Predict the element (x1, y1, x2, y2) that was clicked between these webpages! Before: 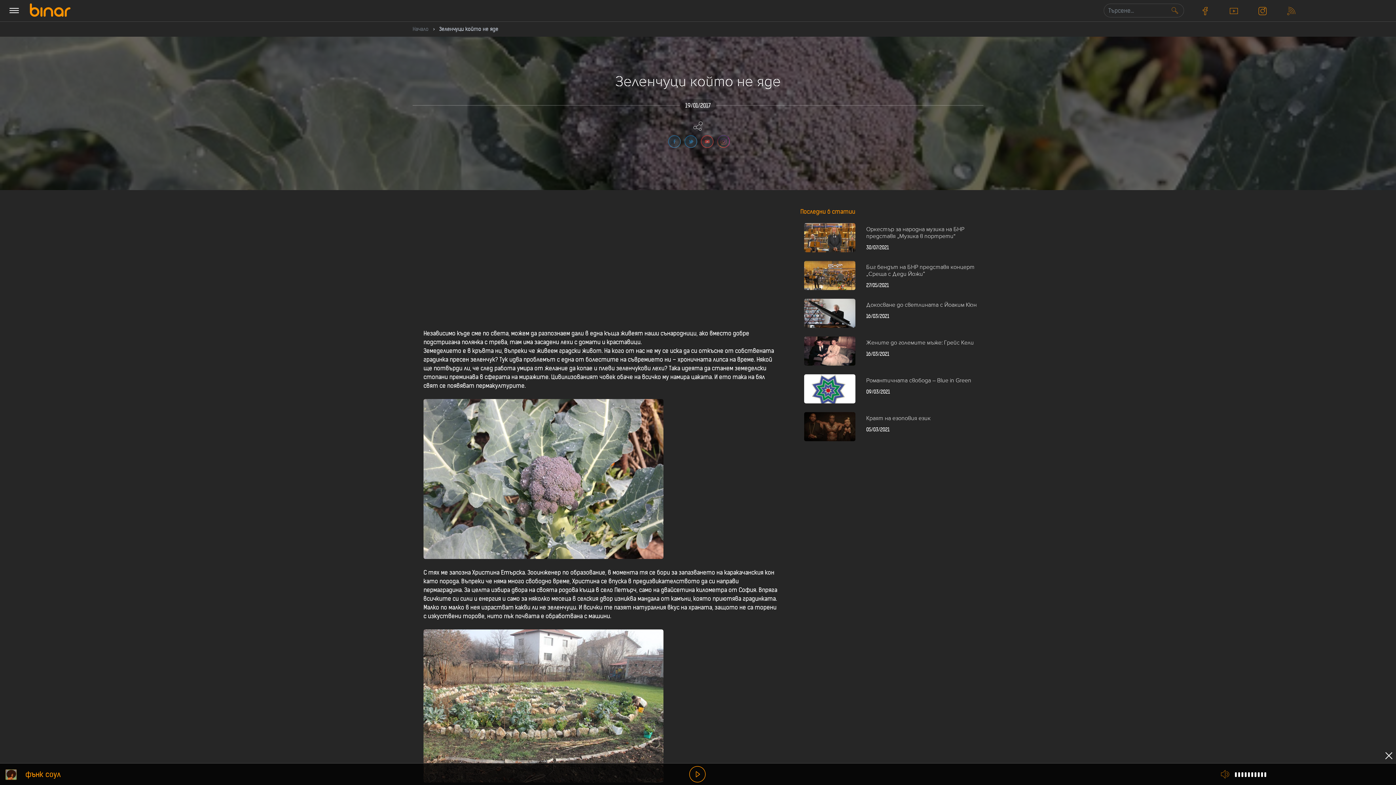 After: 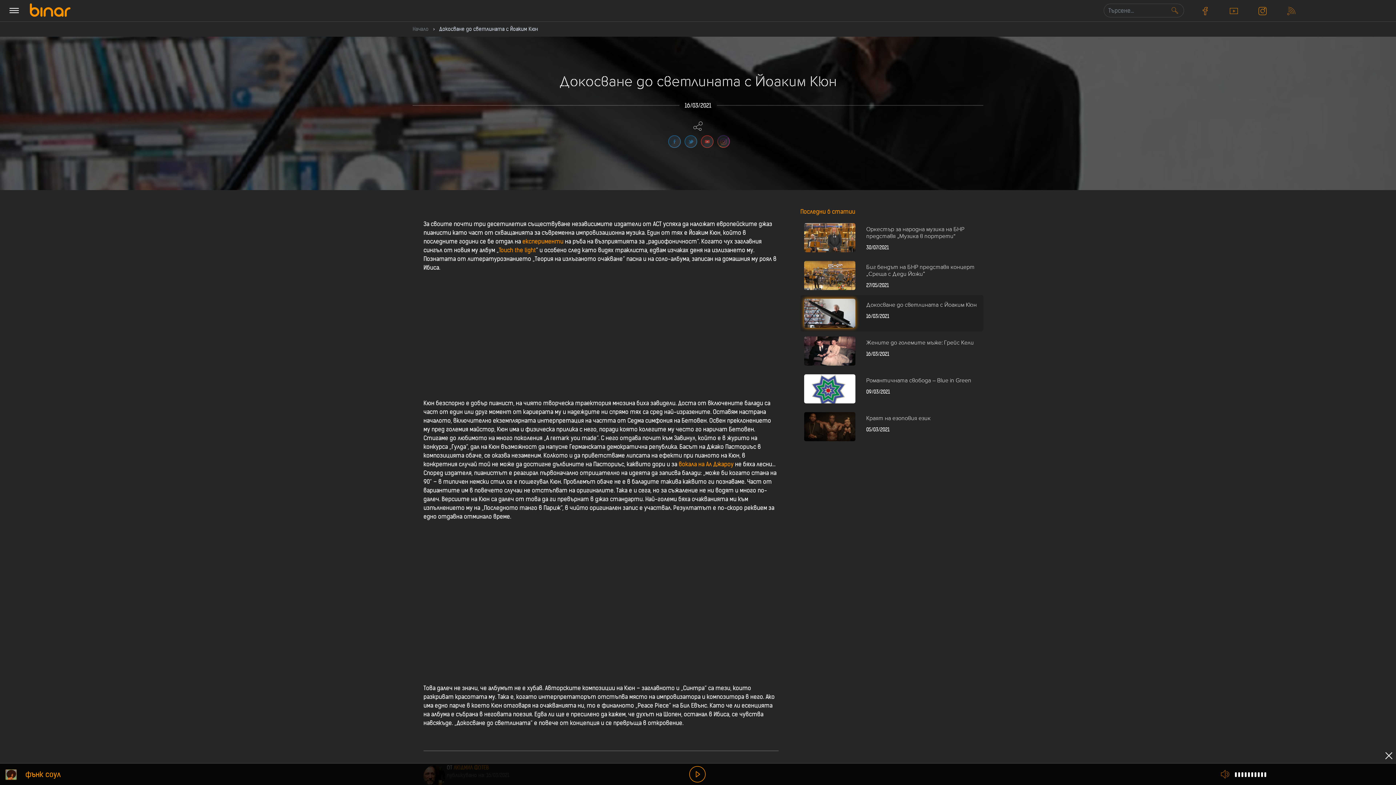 Action: label: Докосване до светлината с Йоаким Кюн
16/03/2021 bbox: (800, 295, 983, 331)